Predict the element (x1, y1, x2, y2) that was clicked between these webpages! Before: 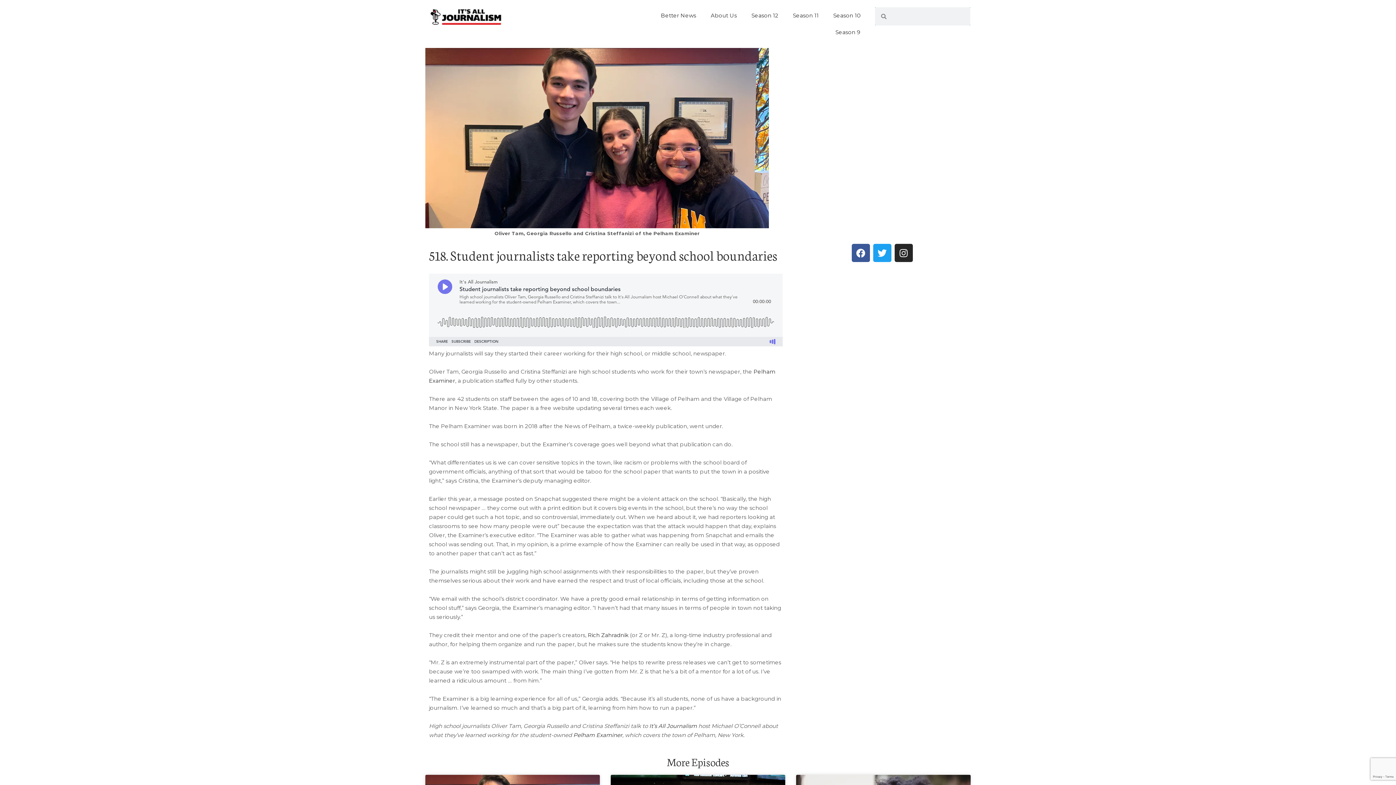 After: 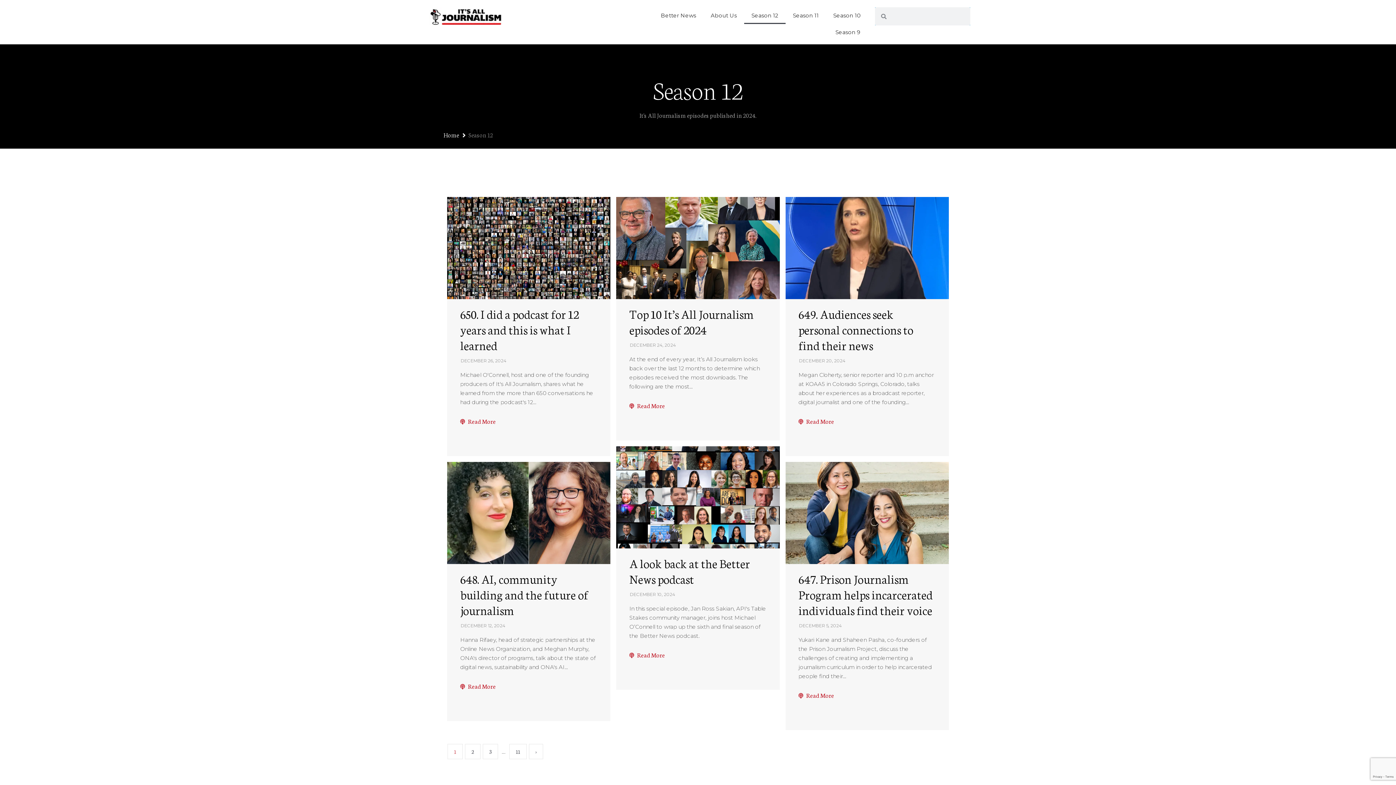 Action: bbox: (744, 7, 785, 24) label: Season 12